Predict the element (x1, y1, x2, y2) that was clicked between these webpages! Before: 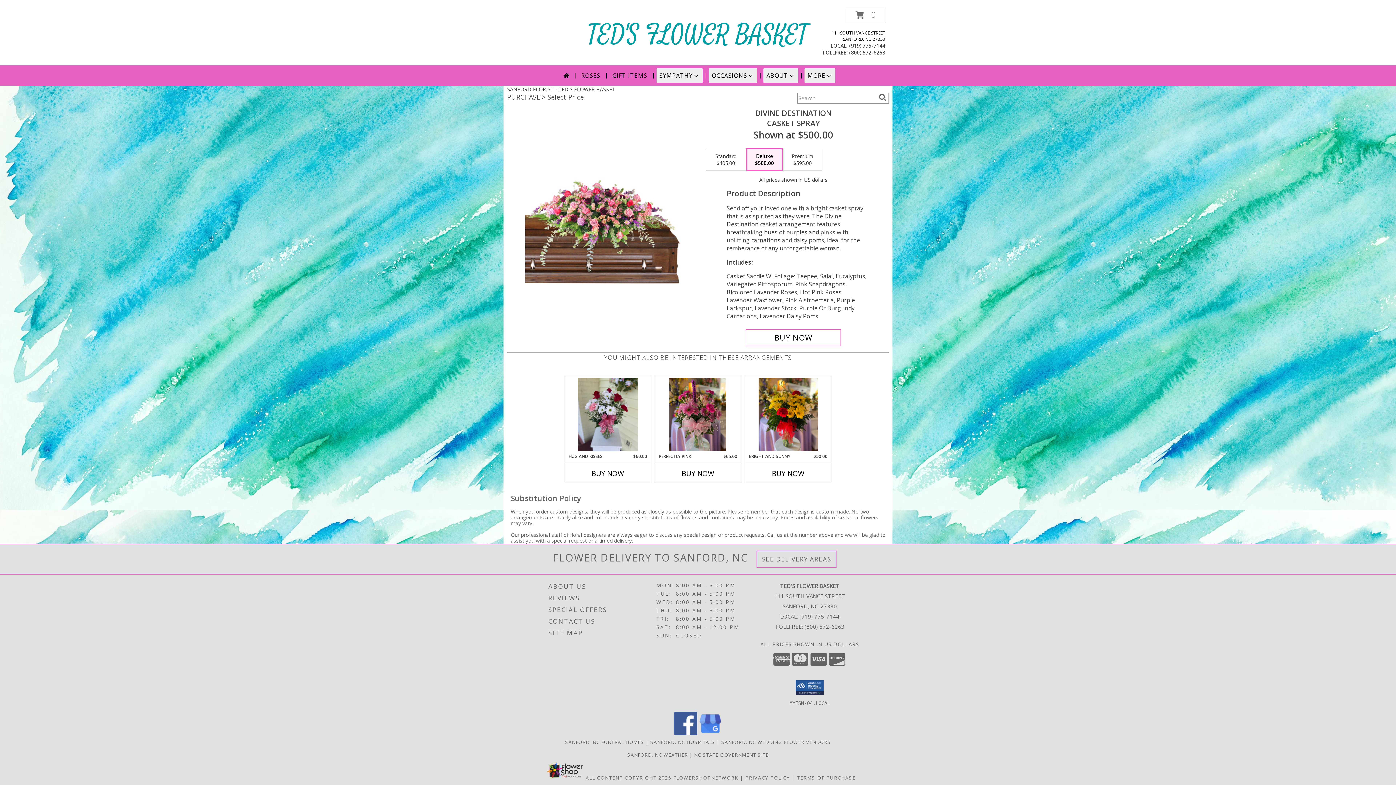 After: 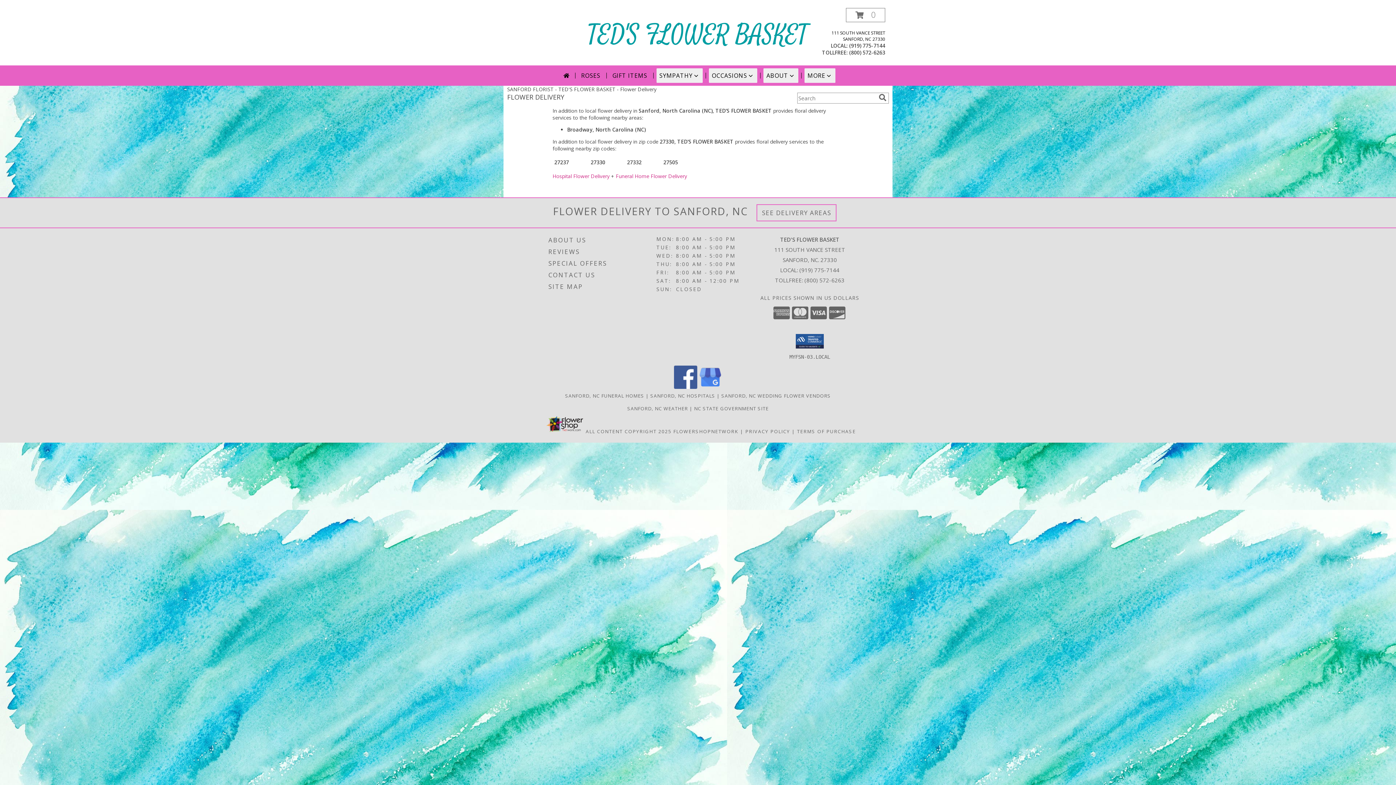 Action: label: See Where We Deliver bbox: (762, 555, 831, 563)